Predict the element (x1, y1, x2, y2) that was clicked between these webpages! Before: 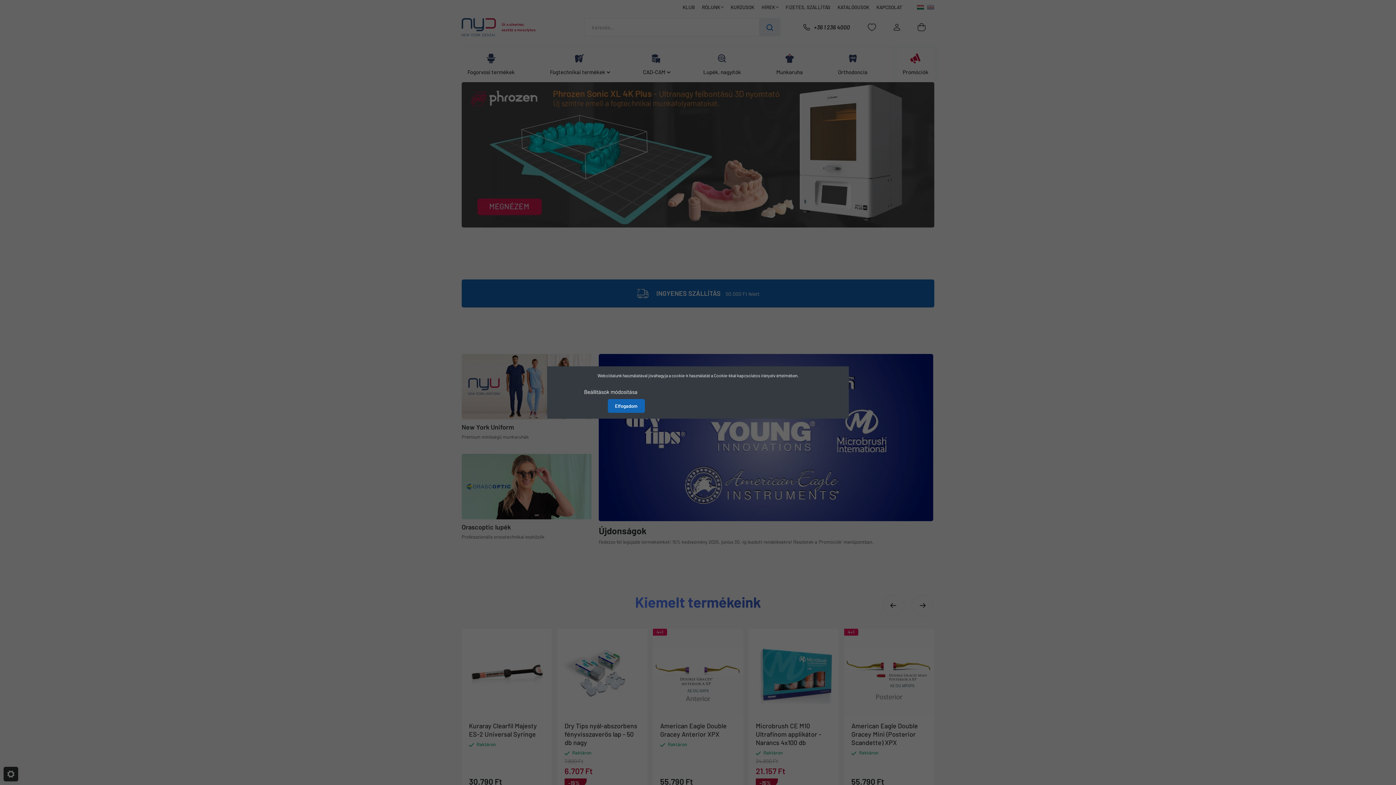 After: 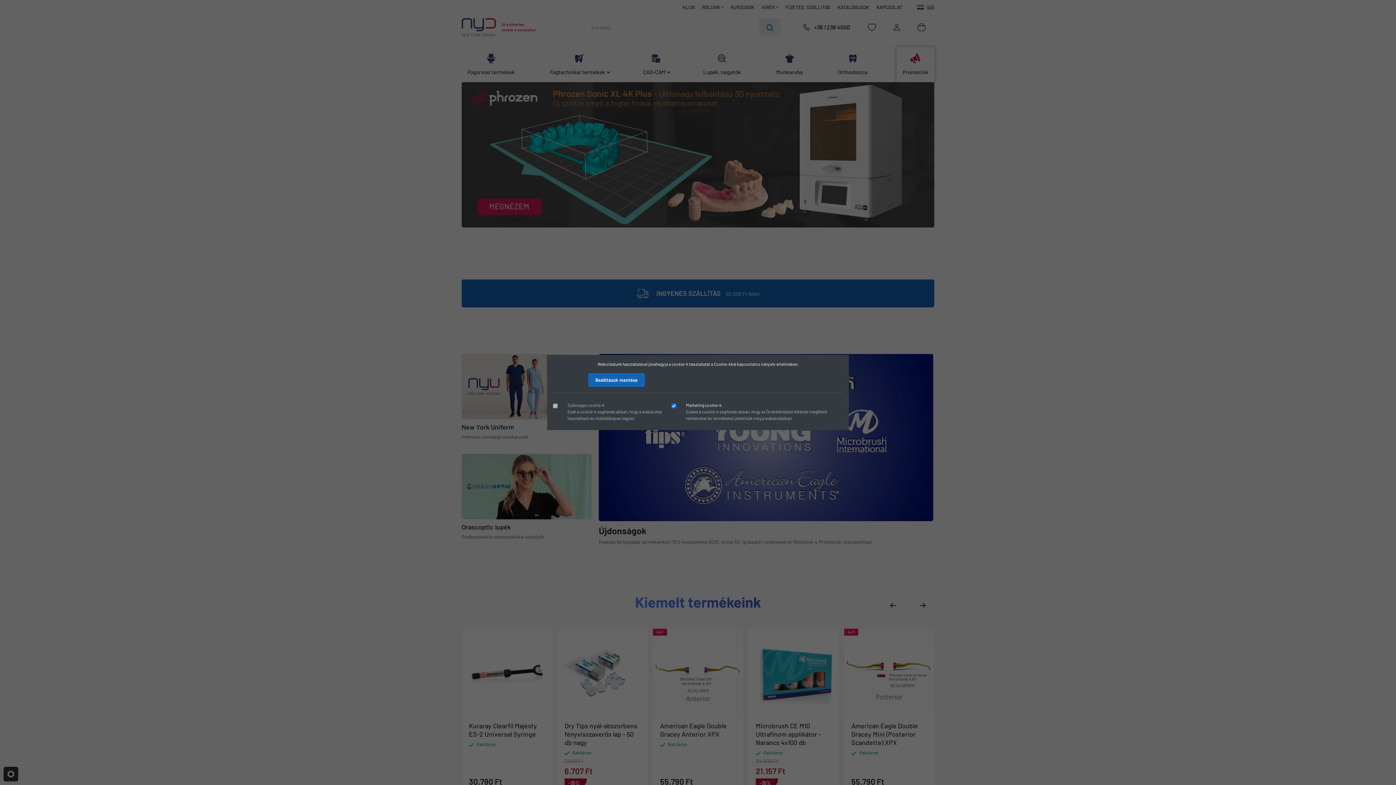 Action: bbox: (576, 384, 644, 399) label: Beállítások módosítása